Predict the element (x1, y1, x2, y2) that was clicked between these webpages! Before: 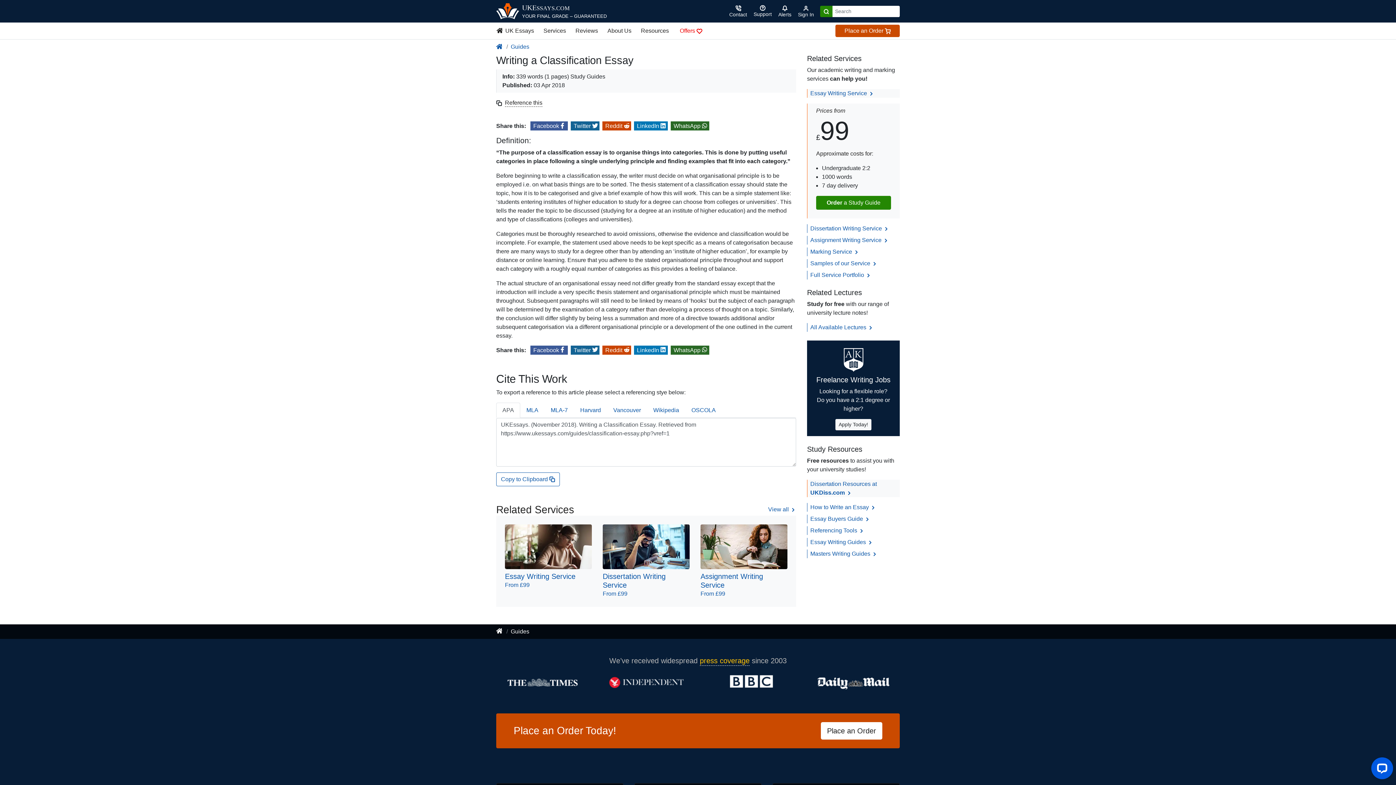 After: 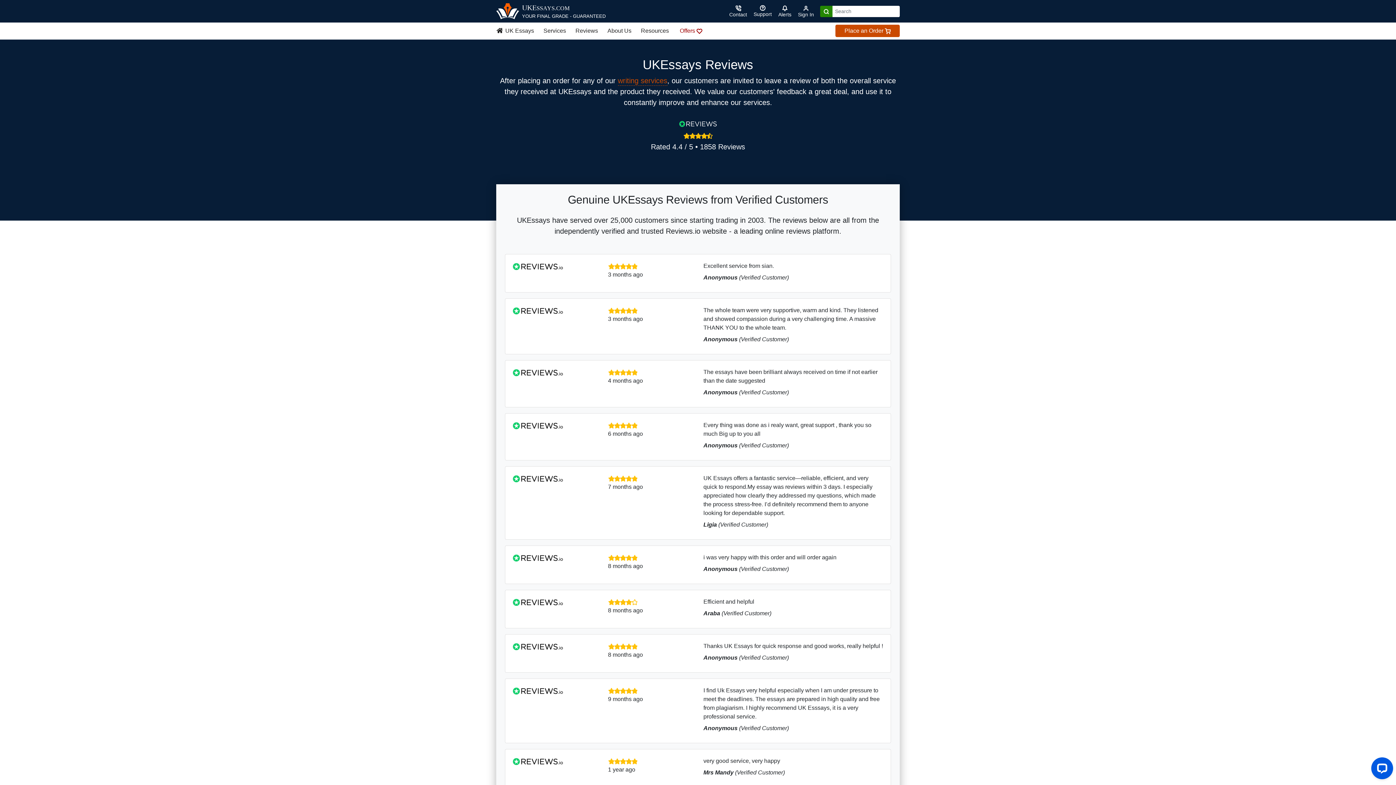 Action: bbox: (570, 24, 602, 37) label: Reviews